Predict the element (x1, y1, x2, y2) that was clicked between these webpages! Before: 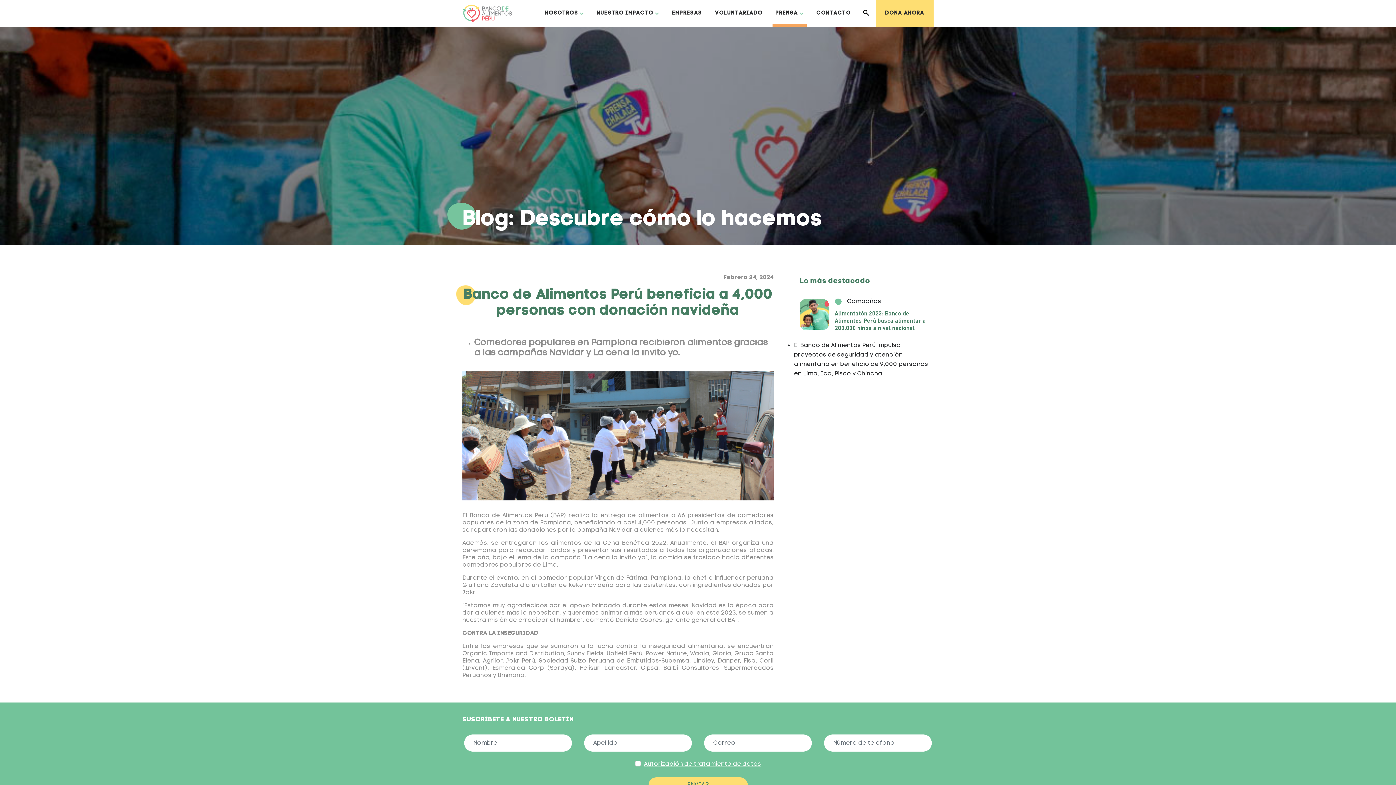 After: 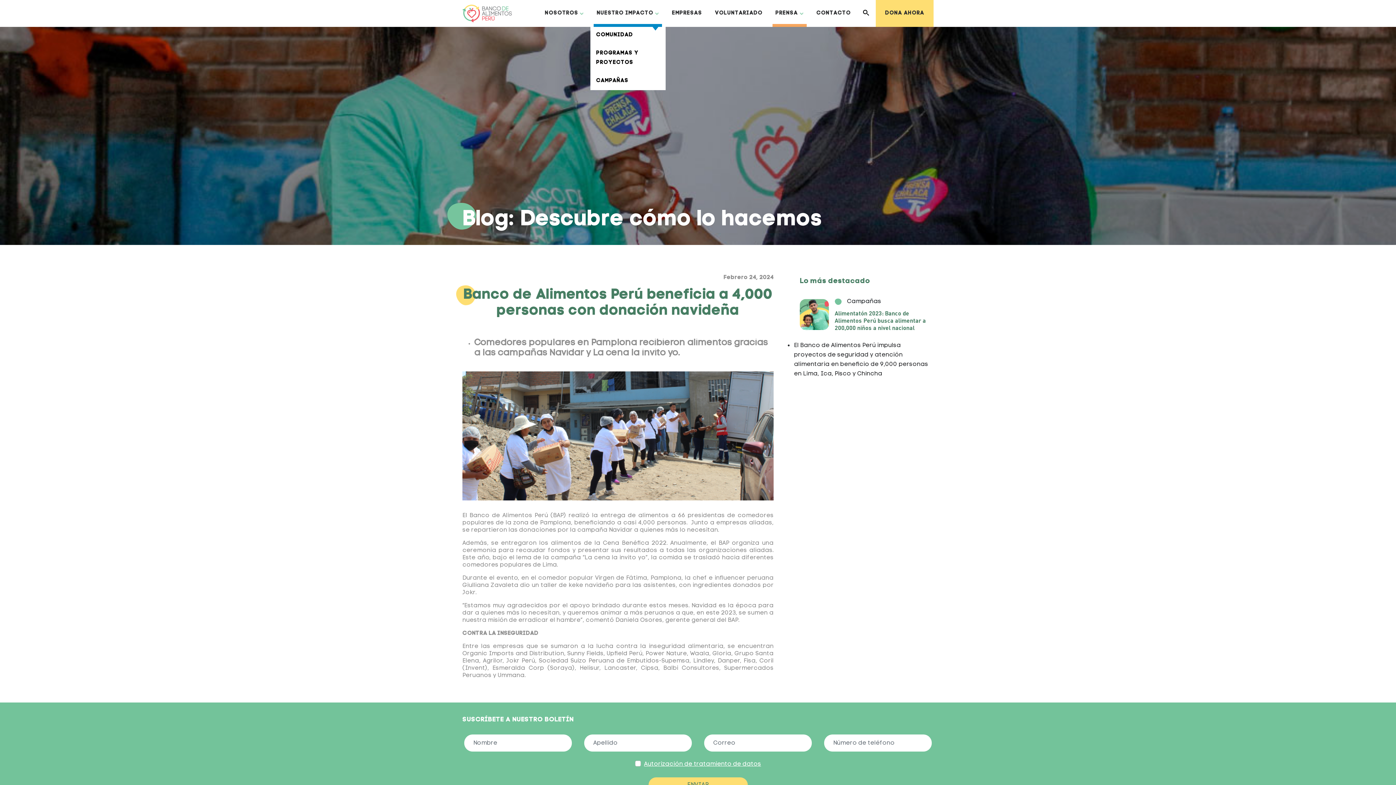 Action: label: NUESTRO IMPACTO bbox: (593, 0, 662, 26)